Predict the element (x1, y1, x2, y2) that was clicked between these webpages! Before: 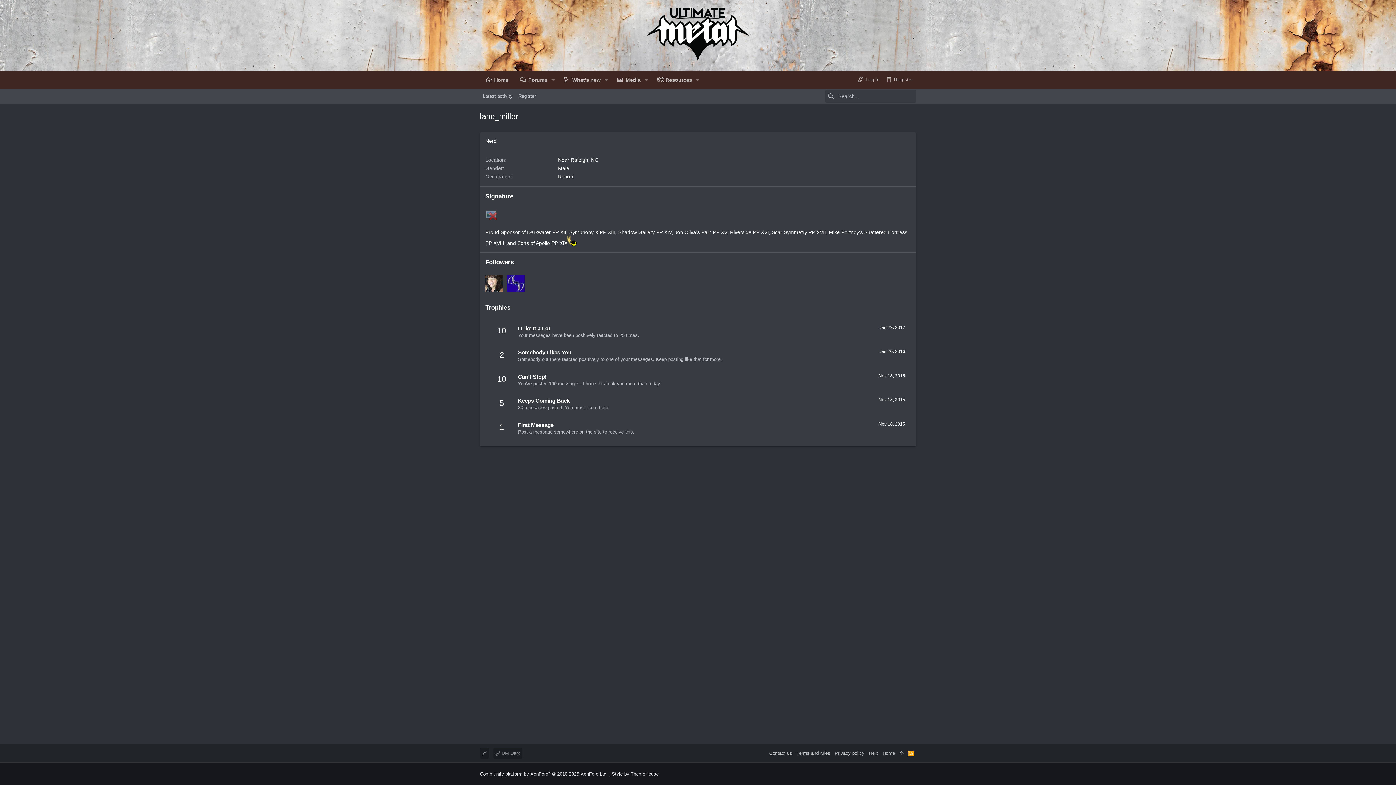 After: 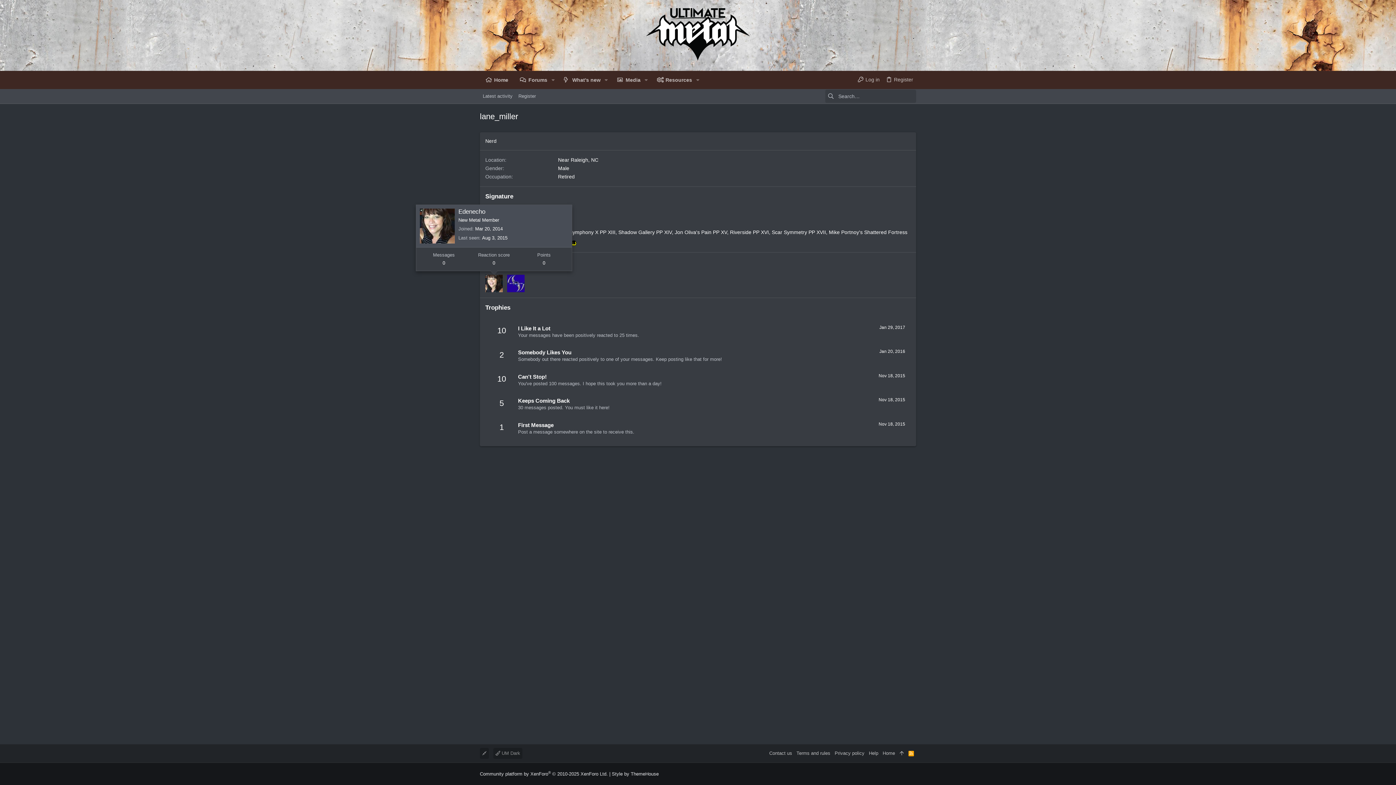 Action: bbox: (485, 274, 502, 292)